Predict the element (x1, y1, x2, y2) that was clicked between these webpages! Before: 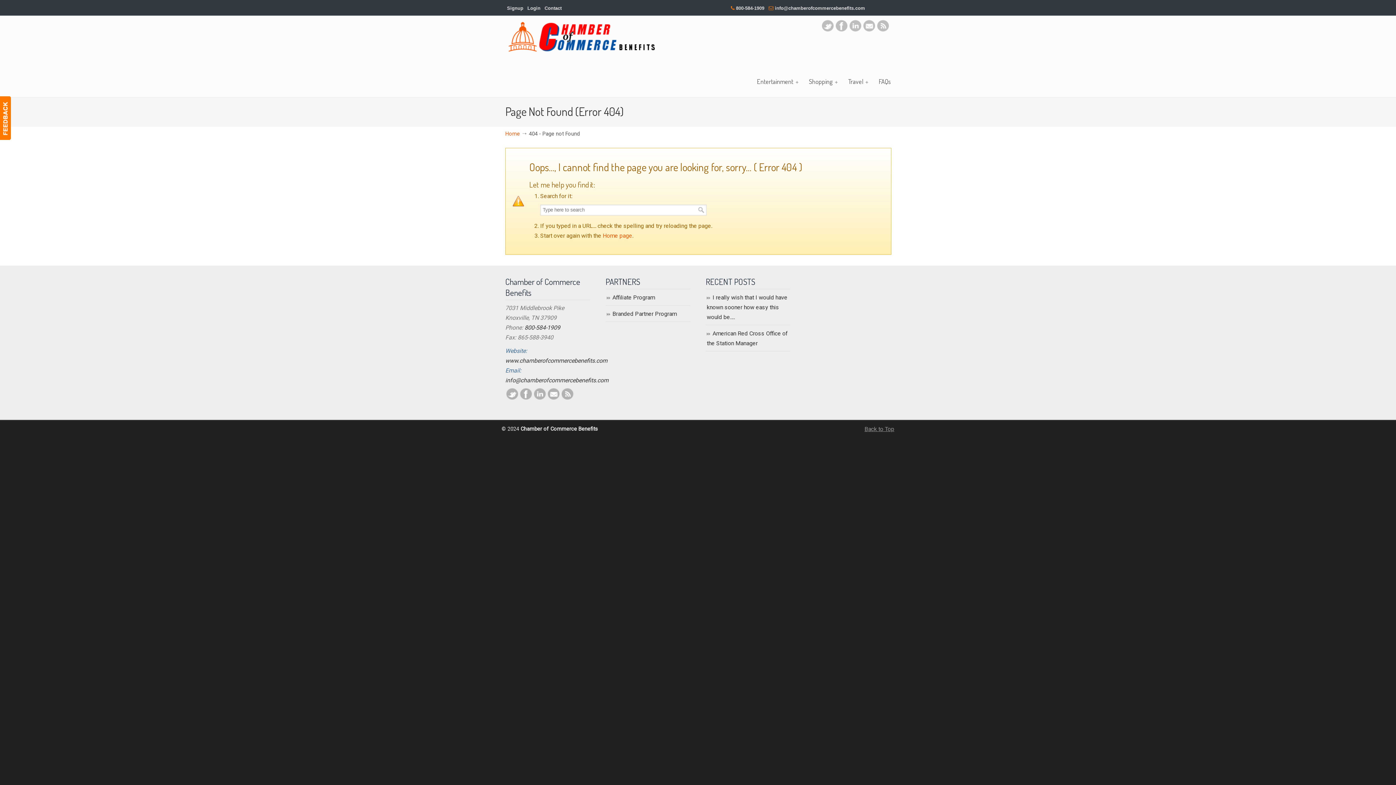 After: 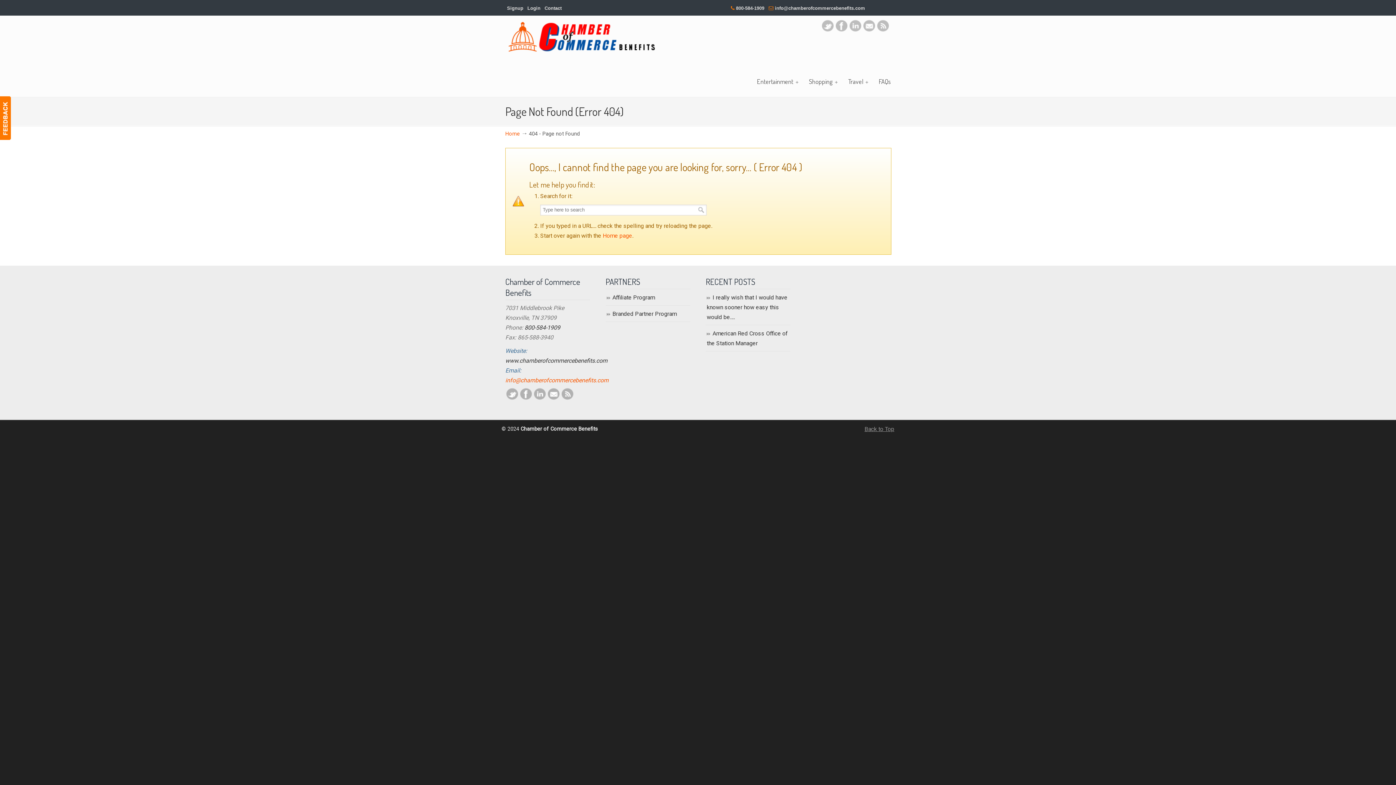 Action: bbox: (505, 377, 608, 384) label: info@chamberofcommercebenefits.com